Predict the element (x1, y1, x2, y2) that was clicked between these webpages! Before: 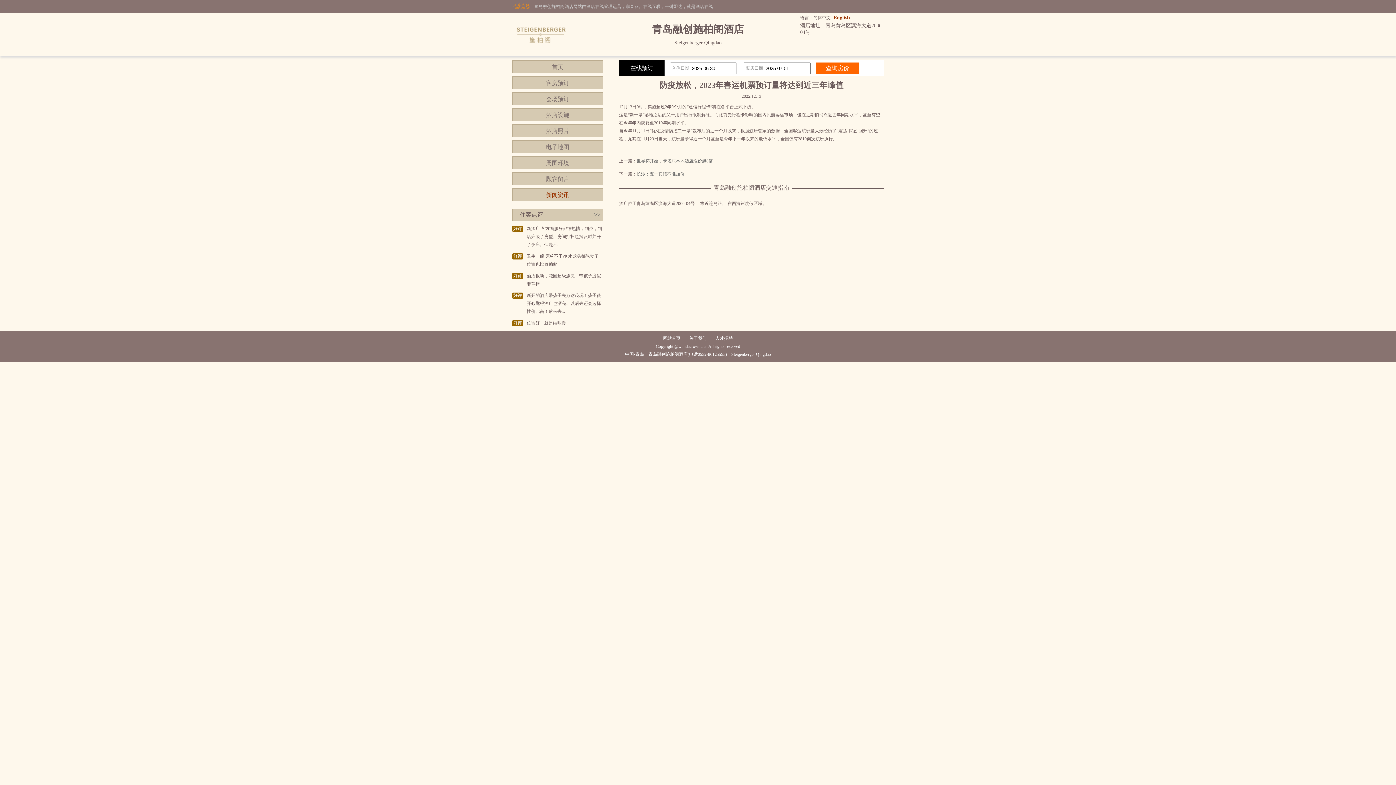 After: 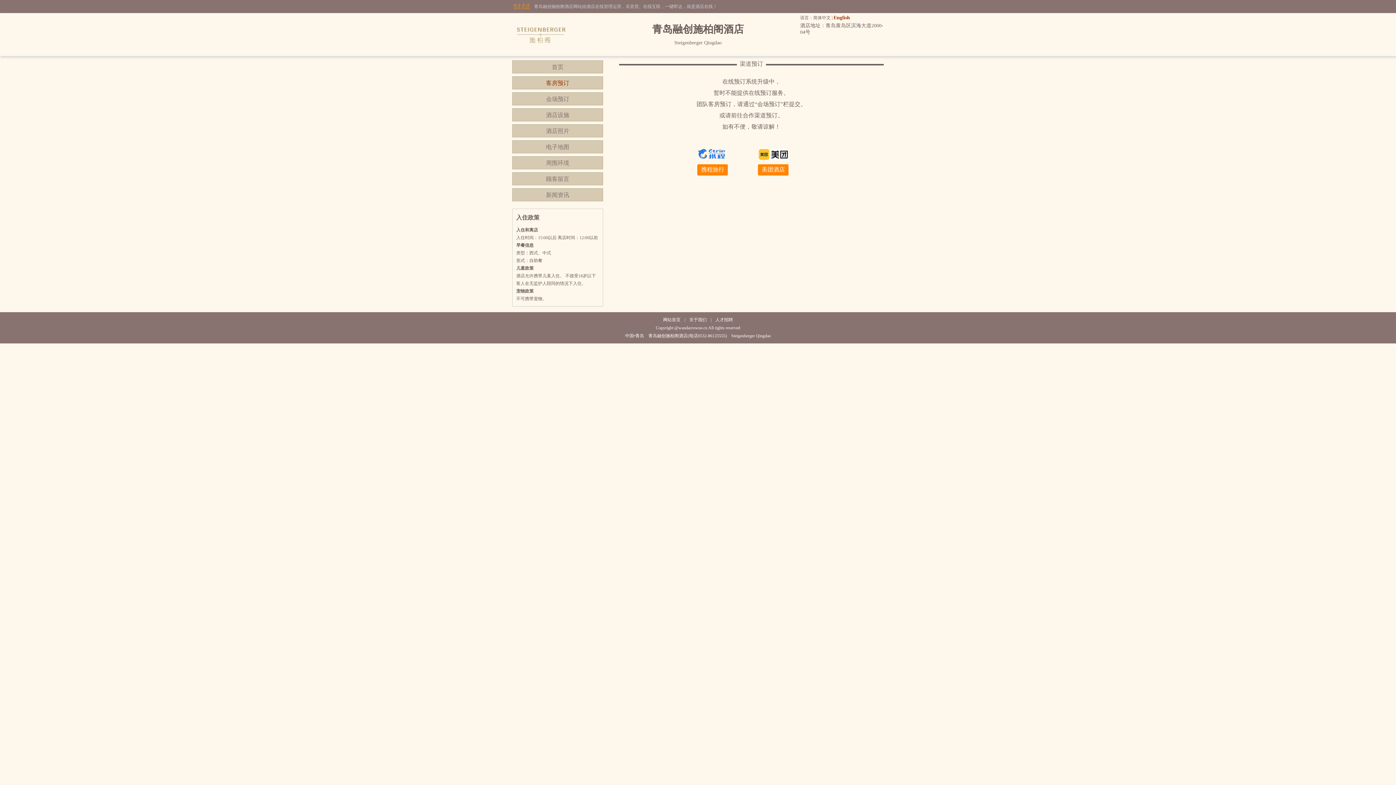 Action: bbox: (512, 76, 603, 89) label: 客房预订